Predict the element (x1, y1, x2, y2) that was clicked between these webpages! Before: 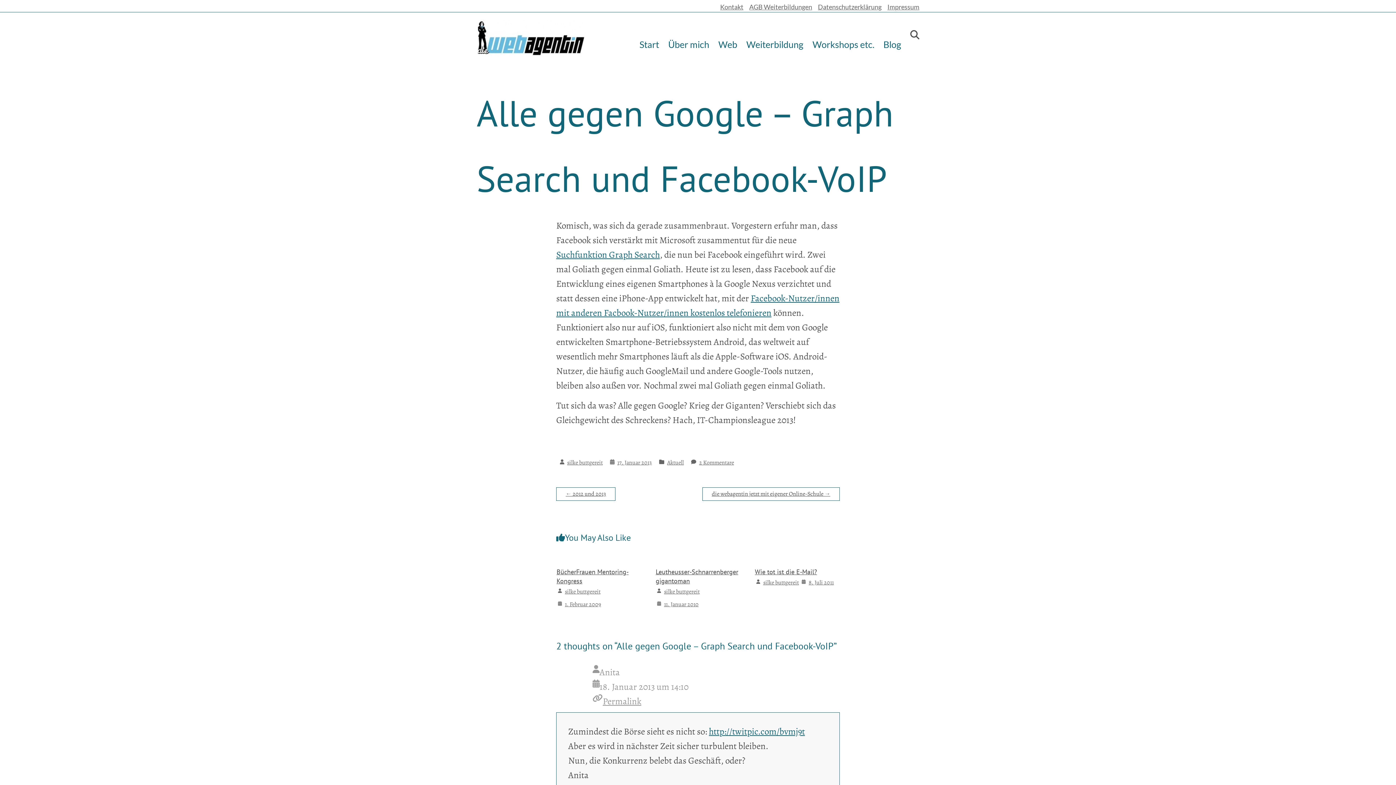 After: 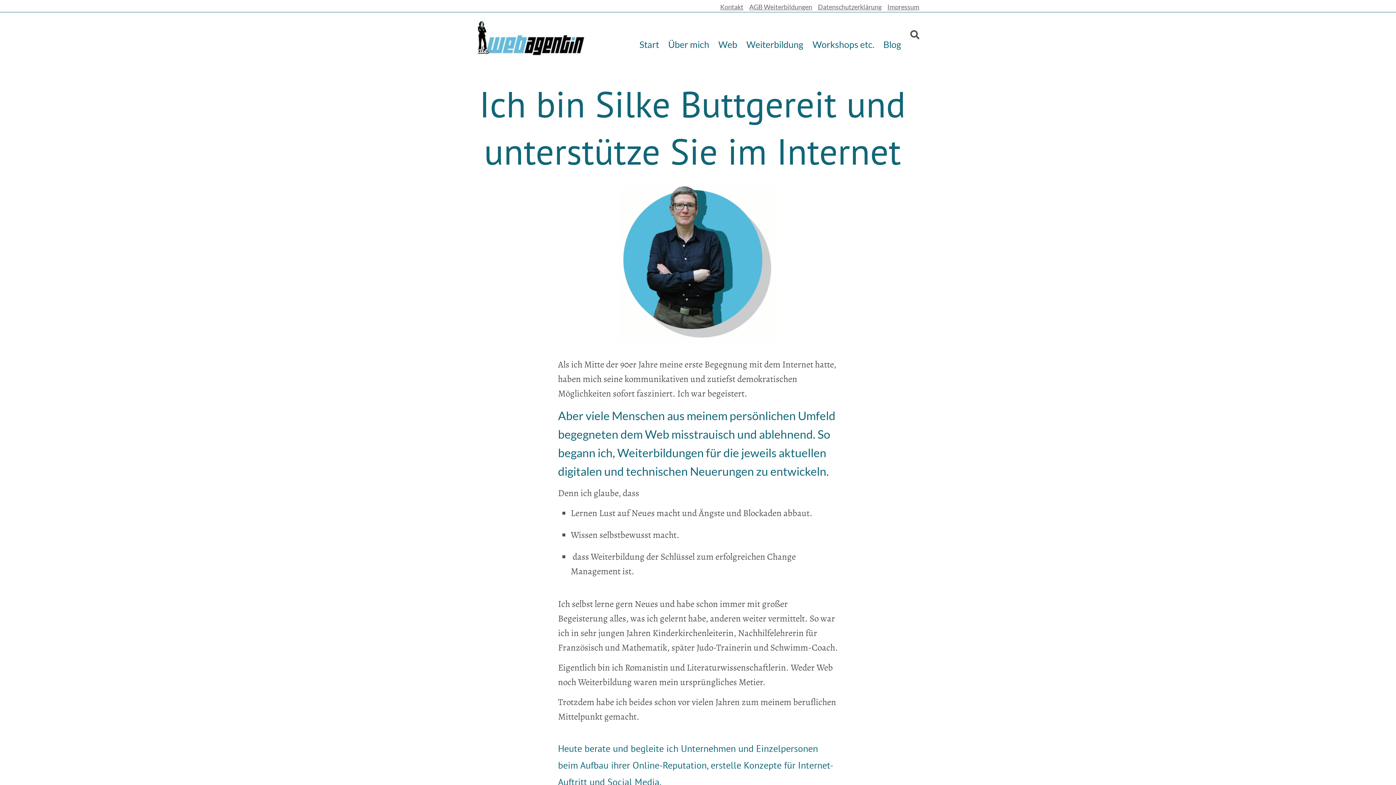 Action: bbox: (668, 26, 709, 52) label: Über mich